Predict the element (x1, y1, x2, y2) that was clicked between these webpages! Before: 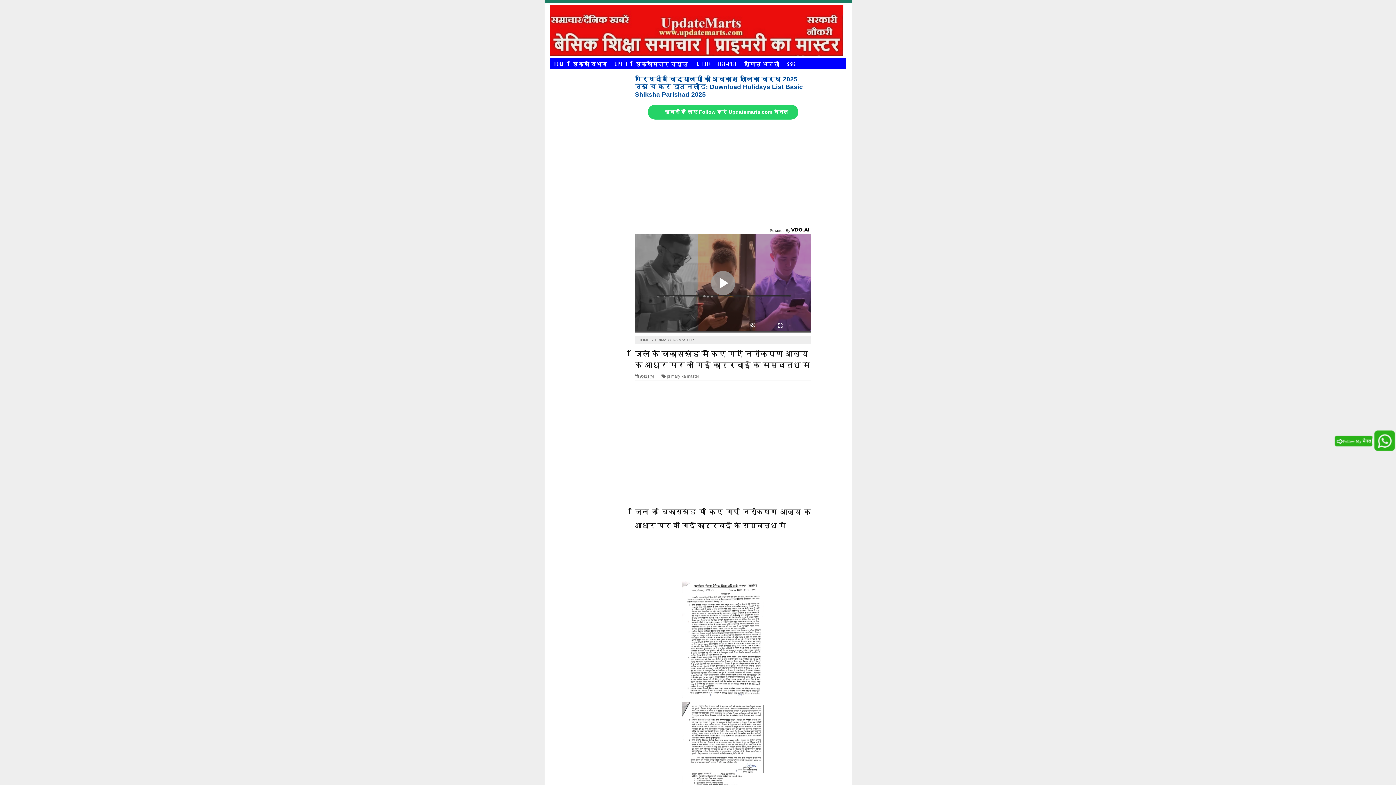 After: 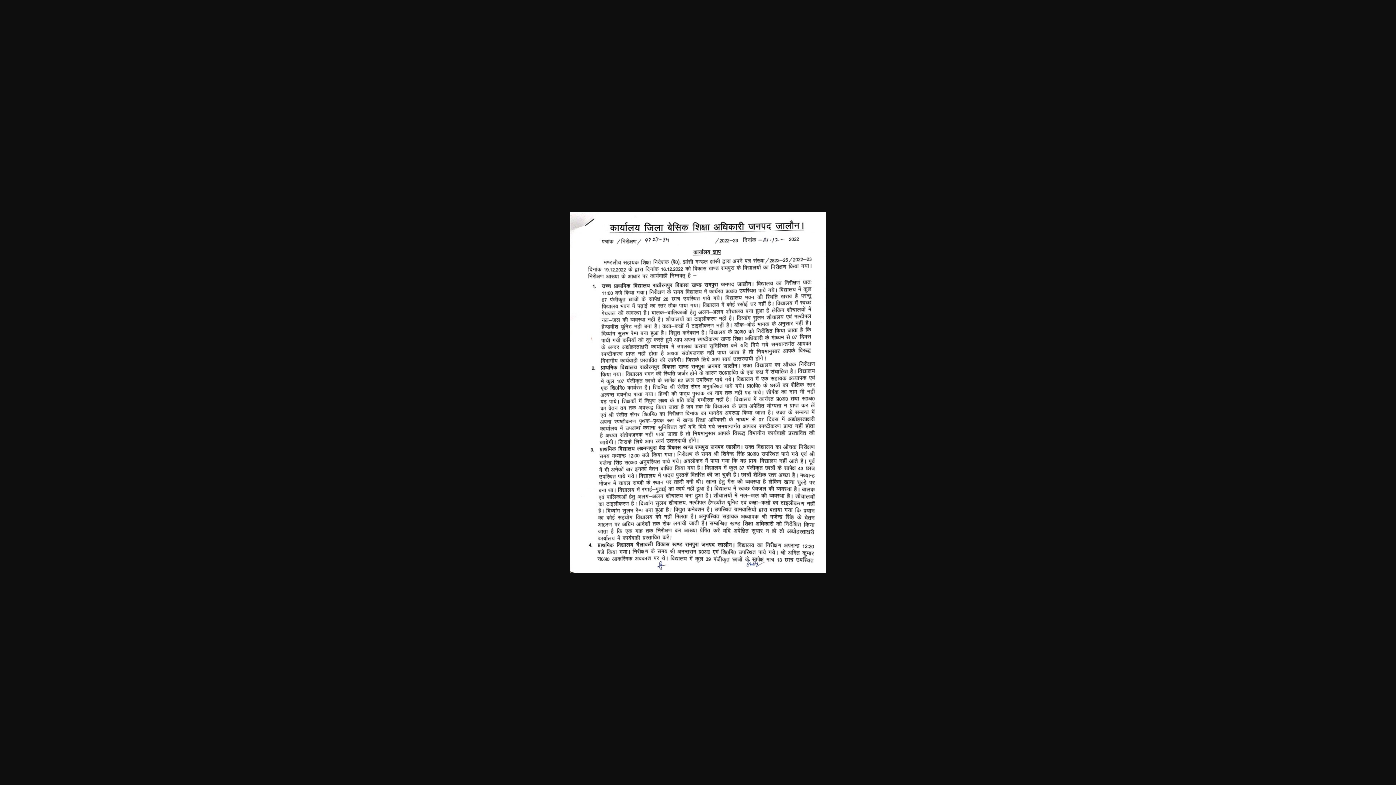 Action: bbox: (681, 691, 764, 699)